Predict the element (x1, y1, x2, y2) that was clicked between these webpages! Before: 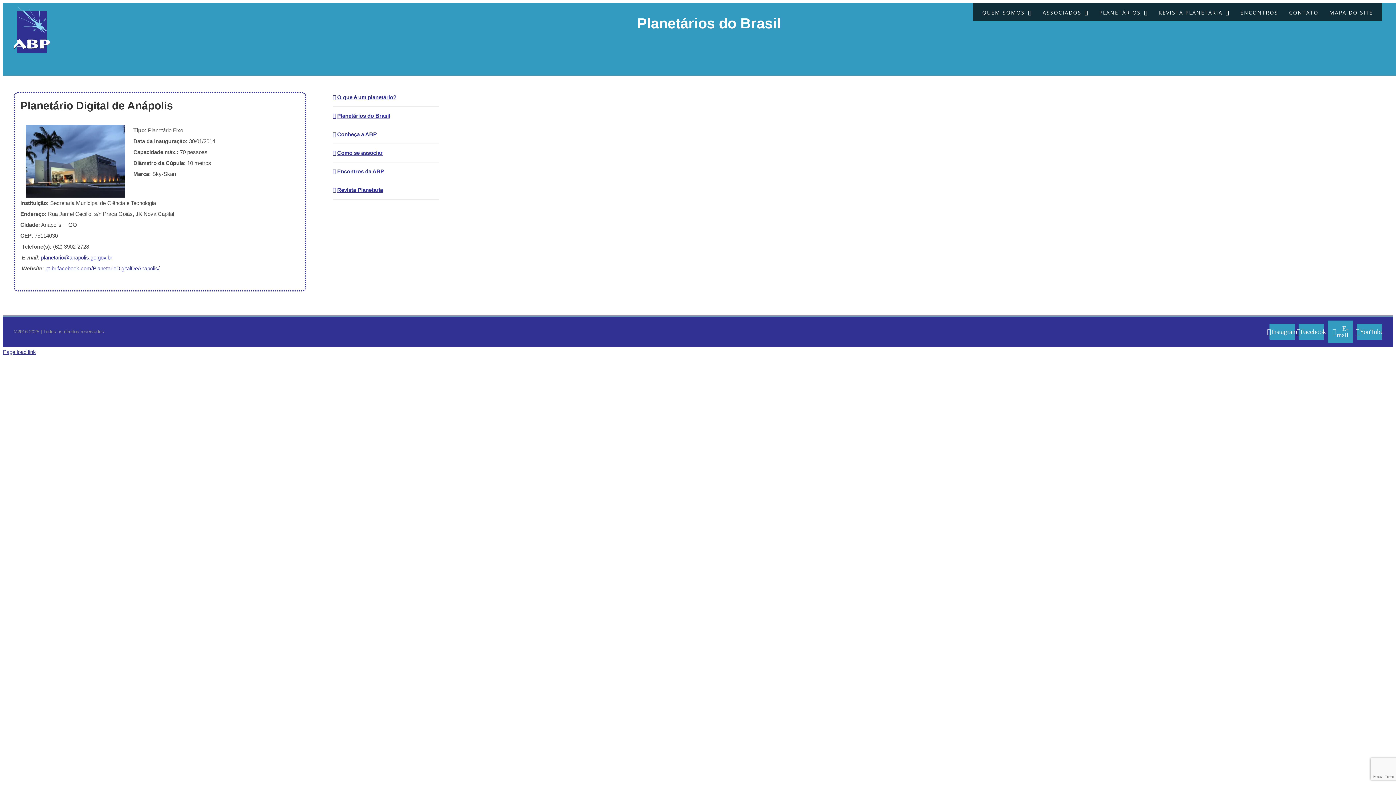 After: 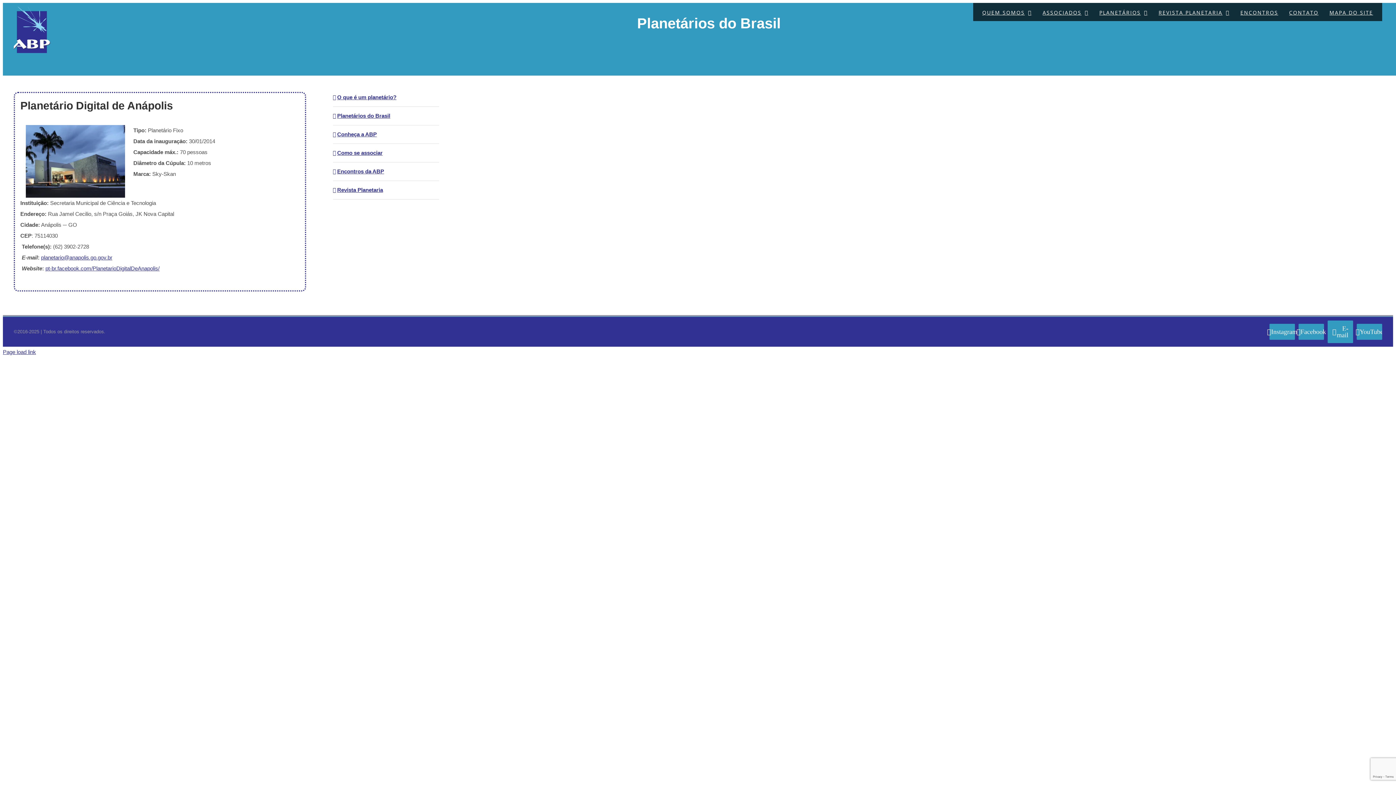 Action: label: YouTube bbox: (1357, 324, 1382, 340)